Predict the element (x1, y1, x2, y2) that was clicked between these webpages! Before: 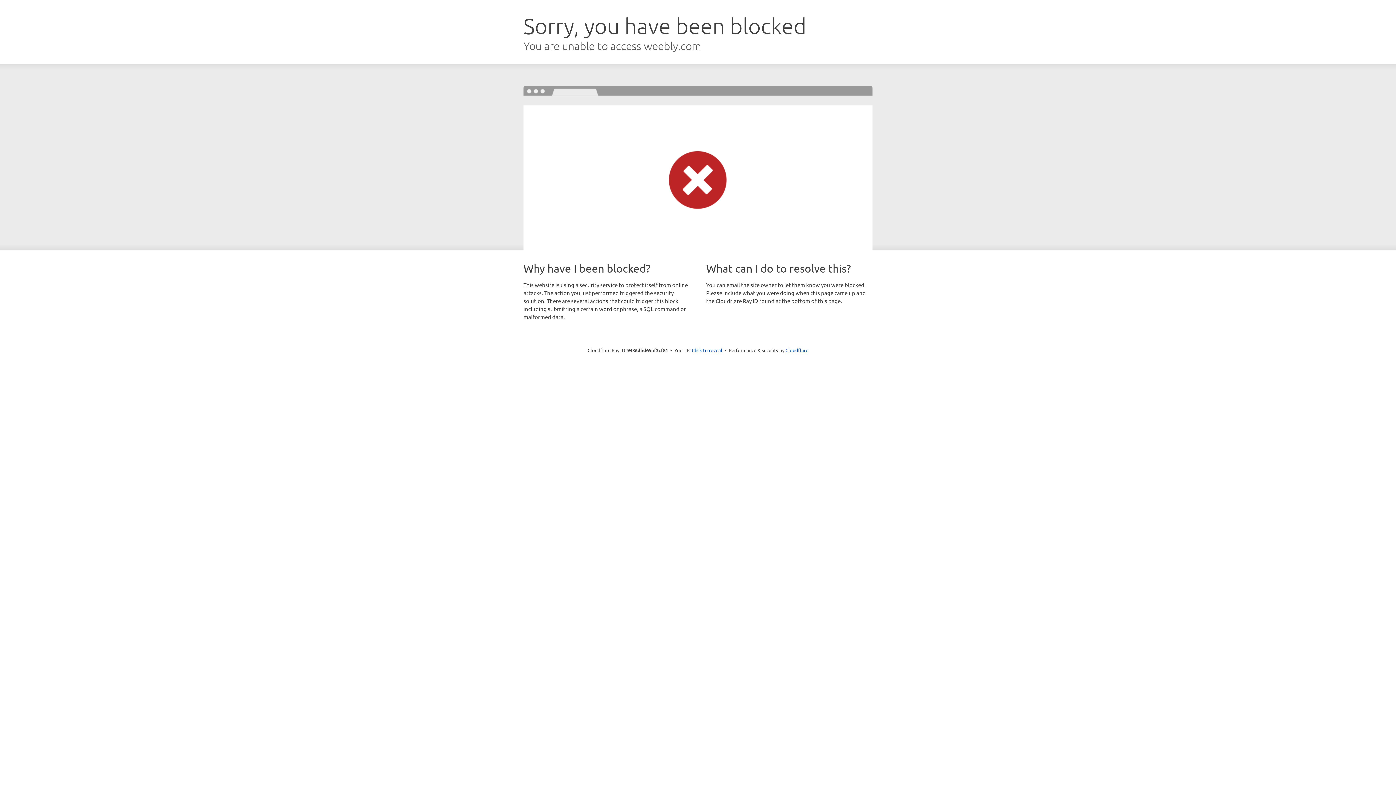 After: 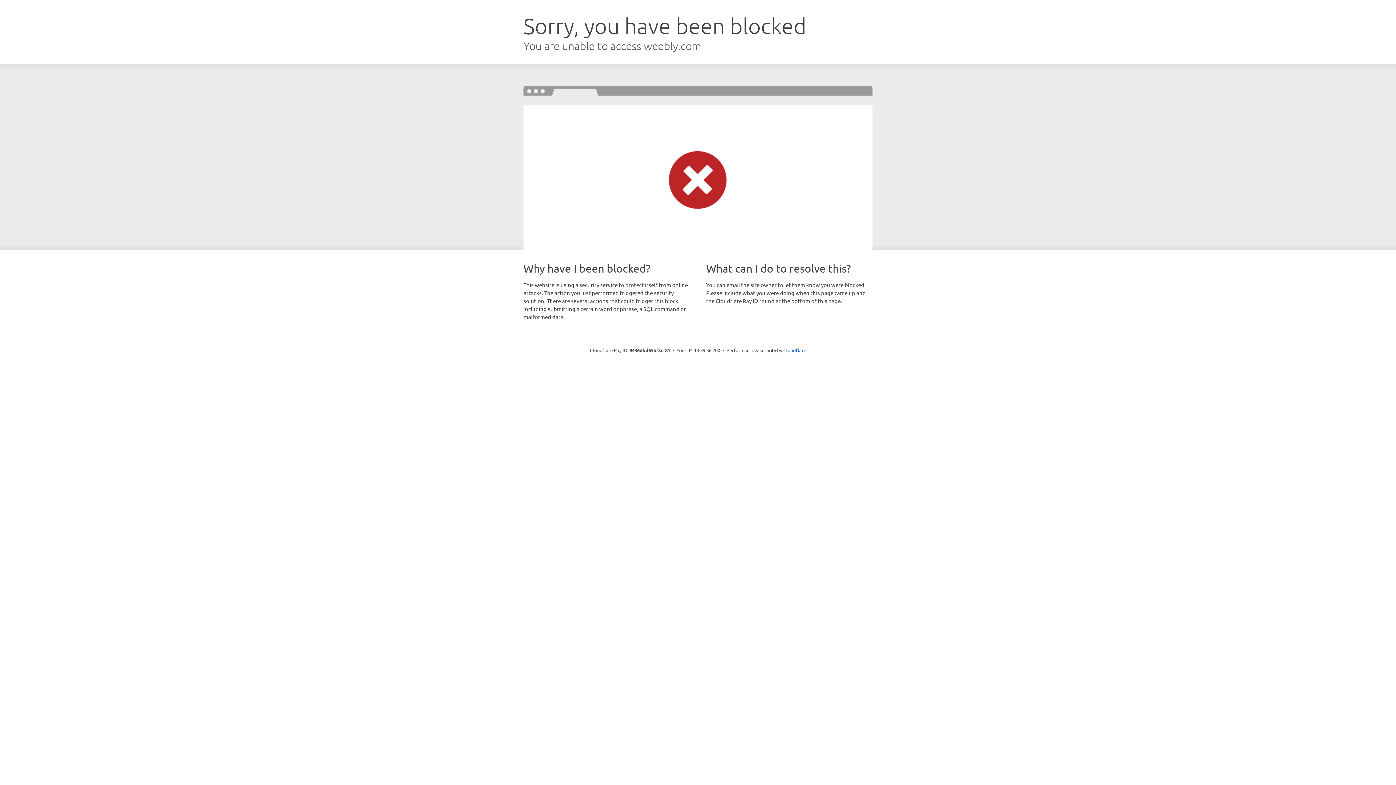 Action: label: Click to reveal bbox: (692, 346, 722, 353)